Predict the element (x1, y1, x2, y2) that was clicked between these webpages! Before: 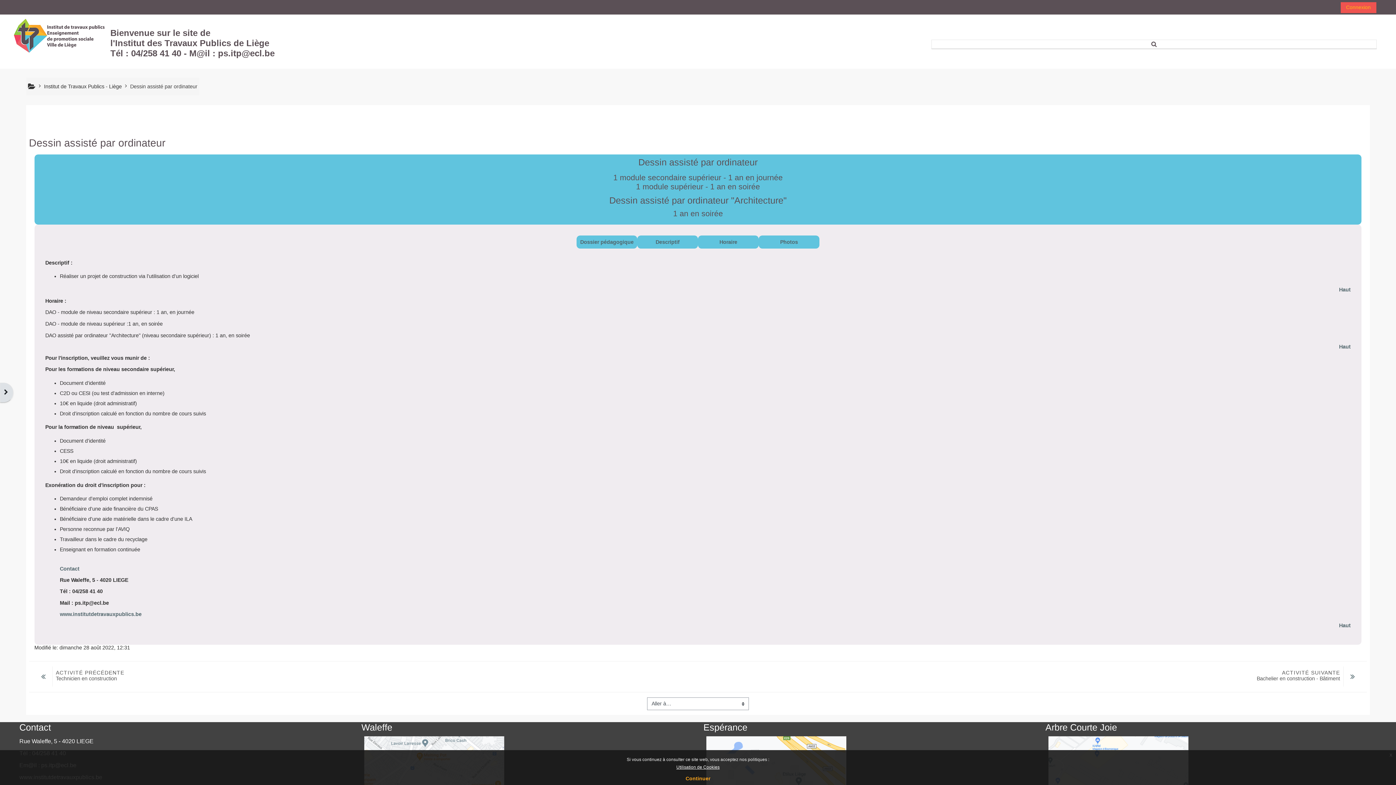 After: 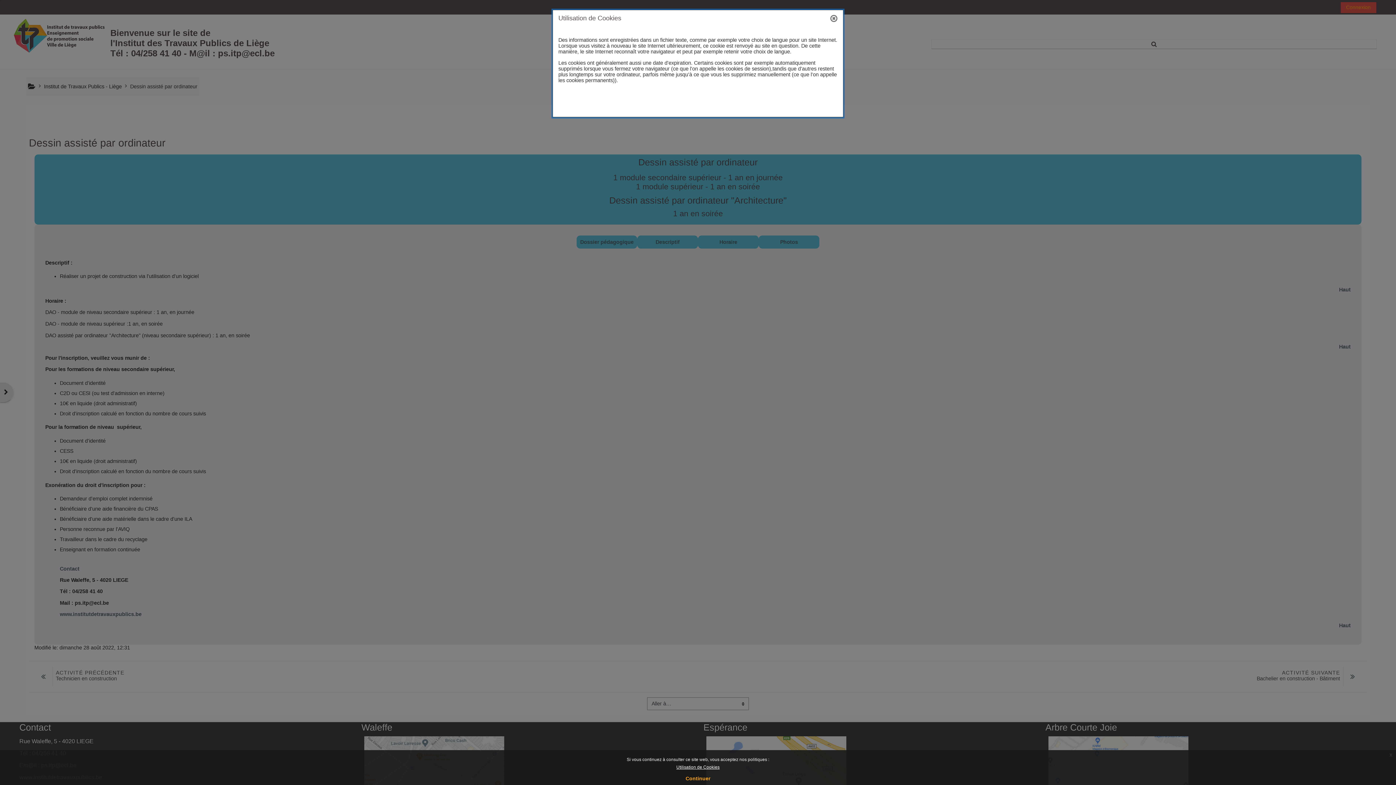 Action: label: Utilisation de Cookies bbox: (676, 765, 719, 770)